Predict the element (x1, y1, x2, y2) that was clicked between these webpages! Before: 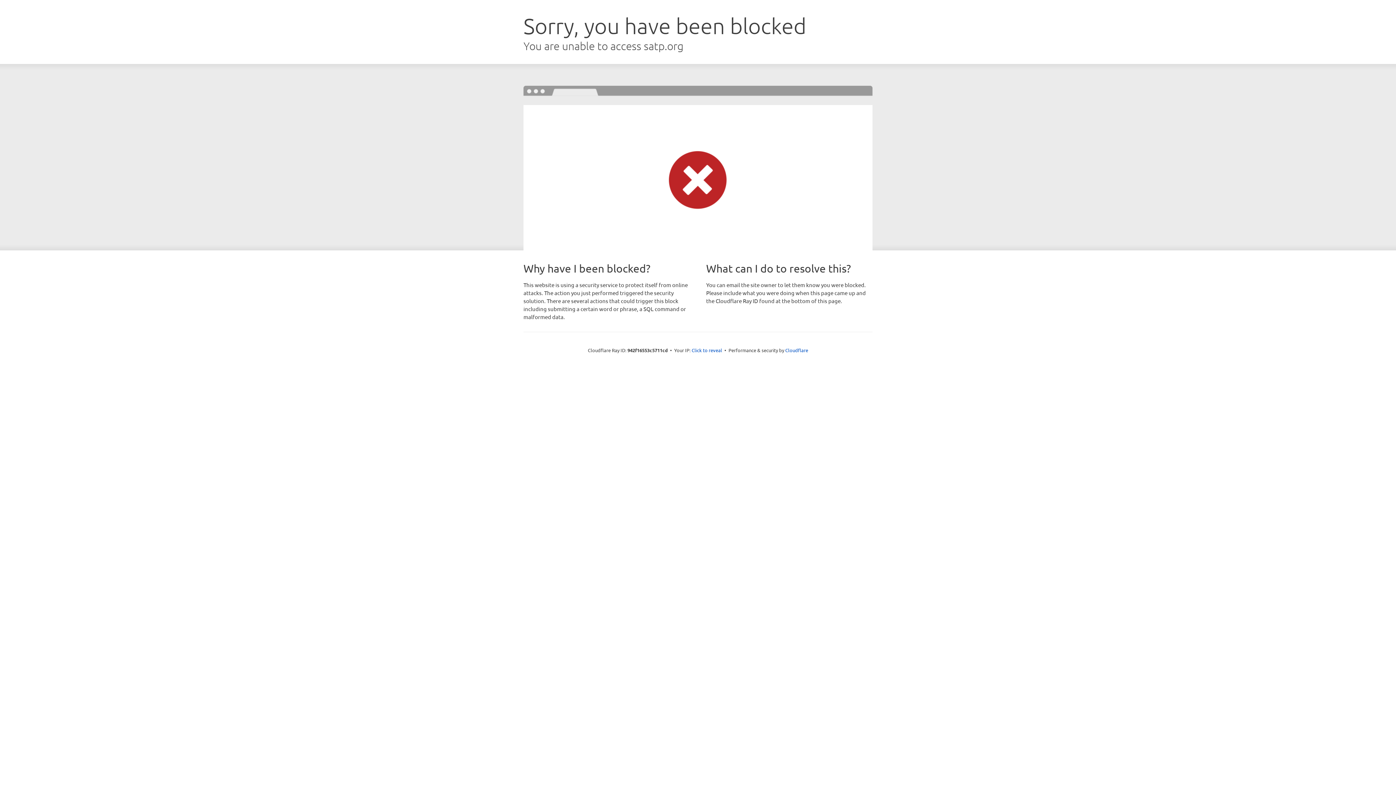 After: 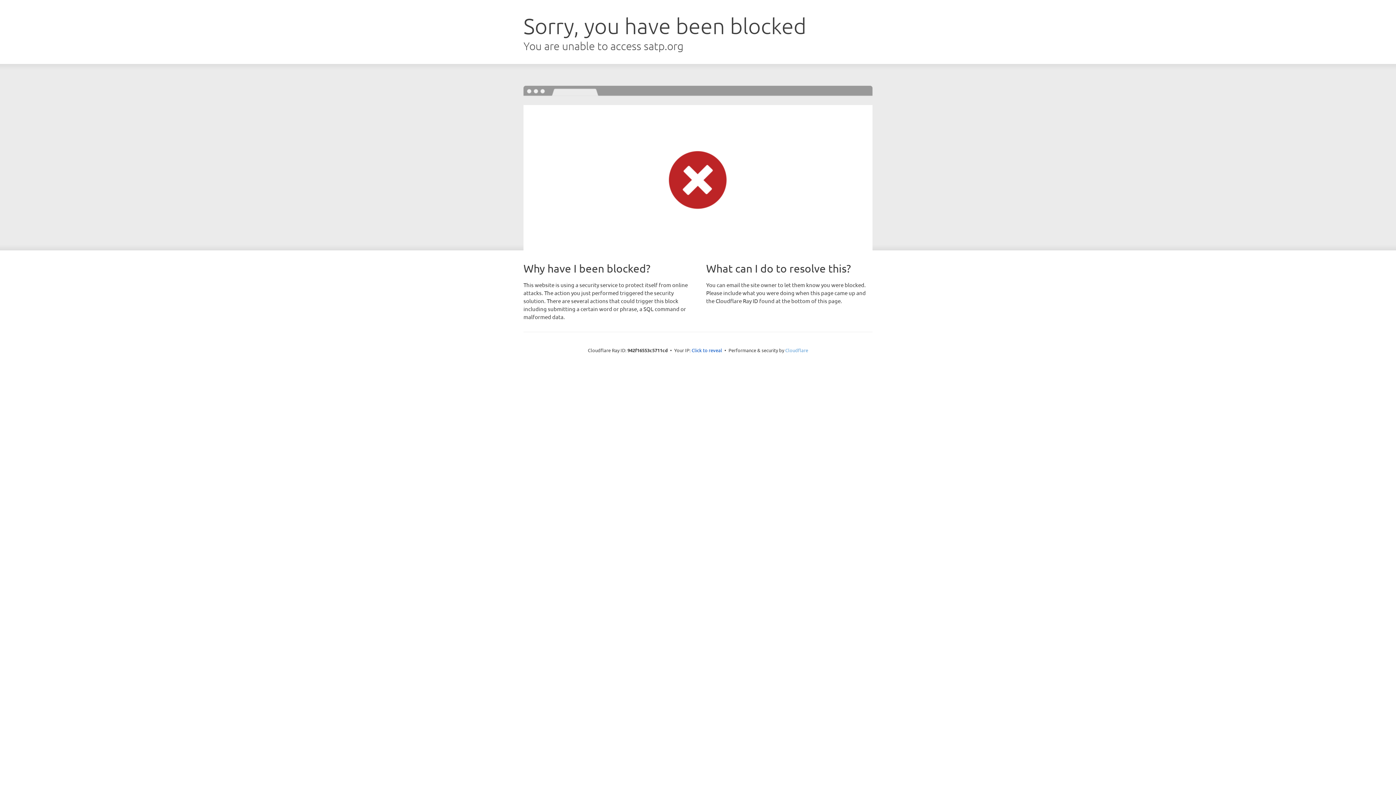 Action: label: Cloudflare bbox: (785, 347, 808, 353)